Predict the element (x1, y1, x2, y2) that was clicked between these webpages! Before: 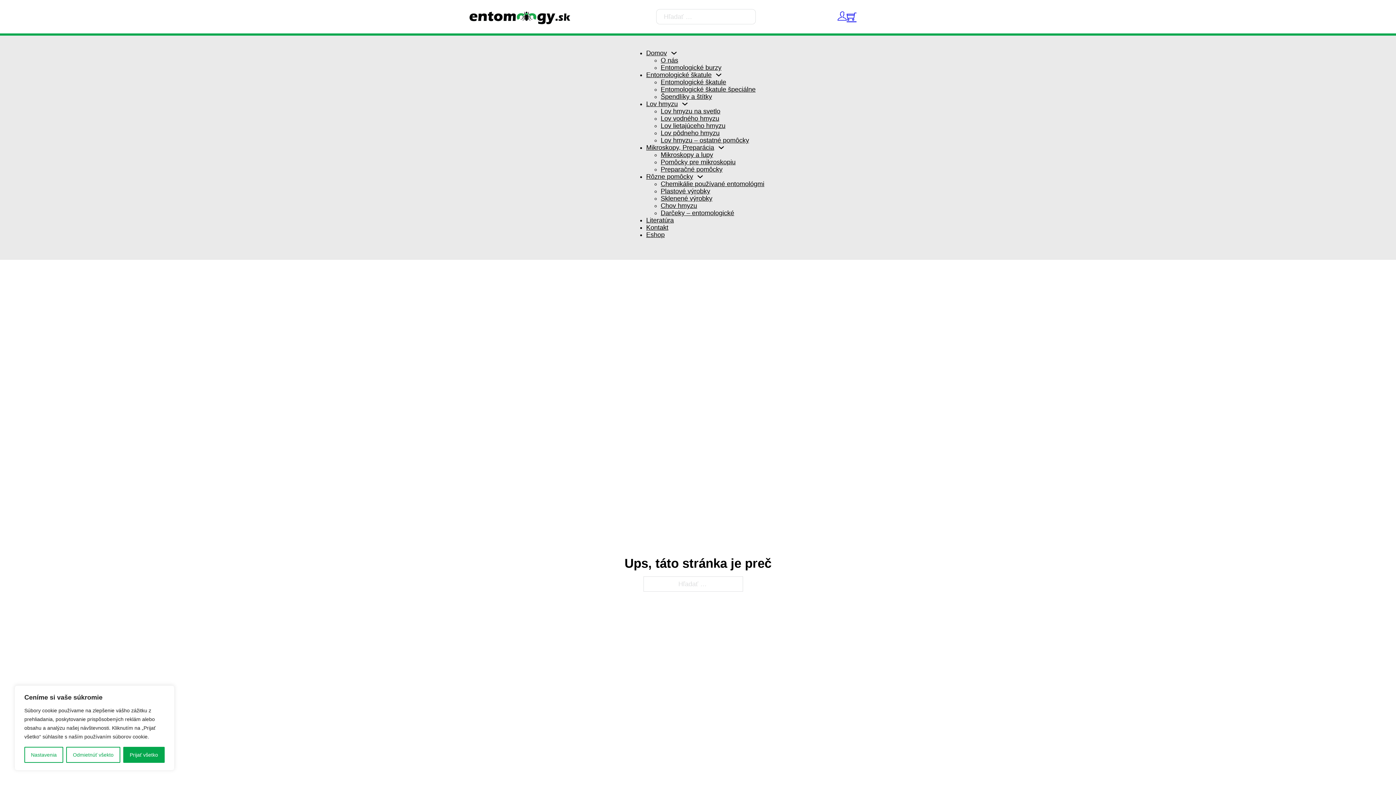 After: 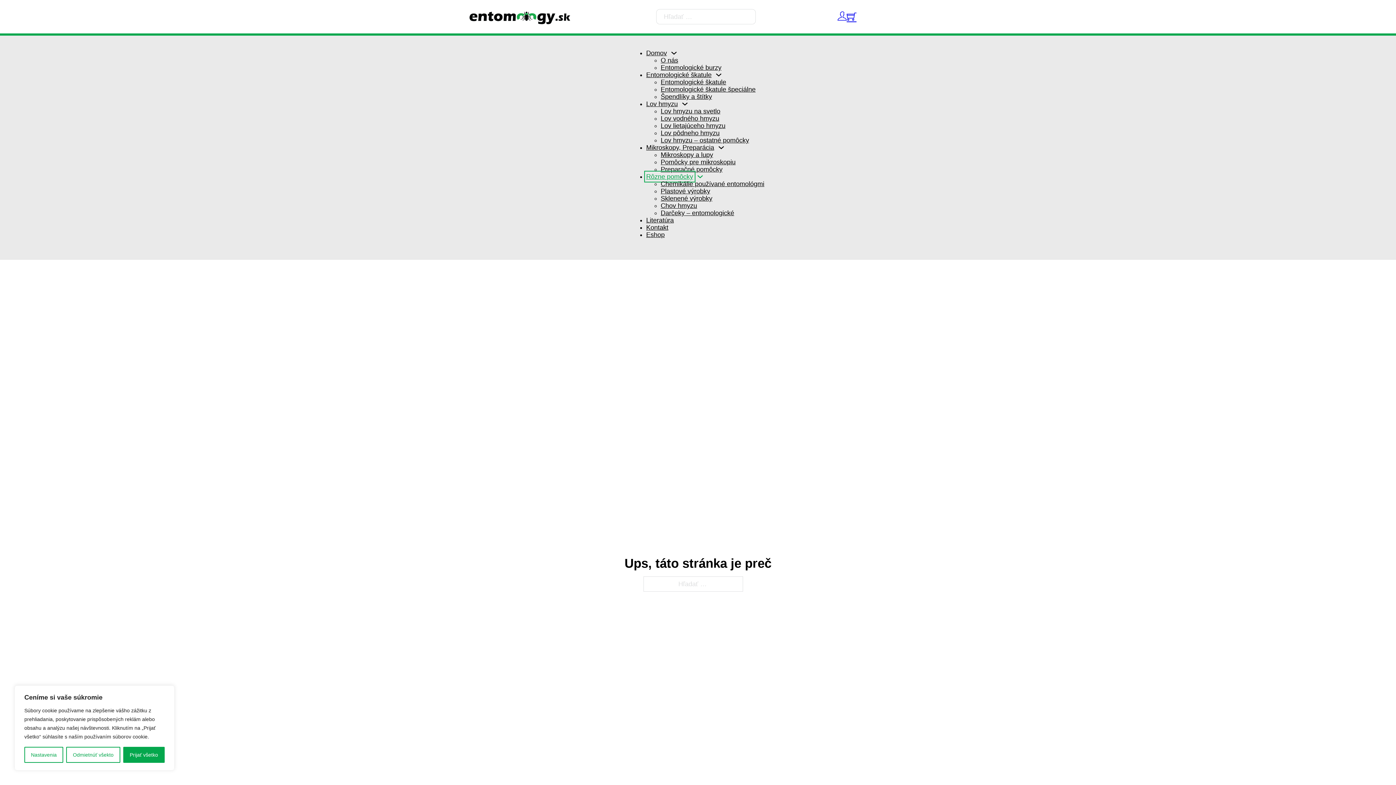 Action: bbox: (646, 173, 693, 180) label: Rôzne pomôcky